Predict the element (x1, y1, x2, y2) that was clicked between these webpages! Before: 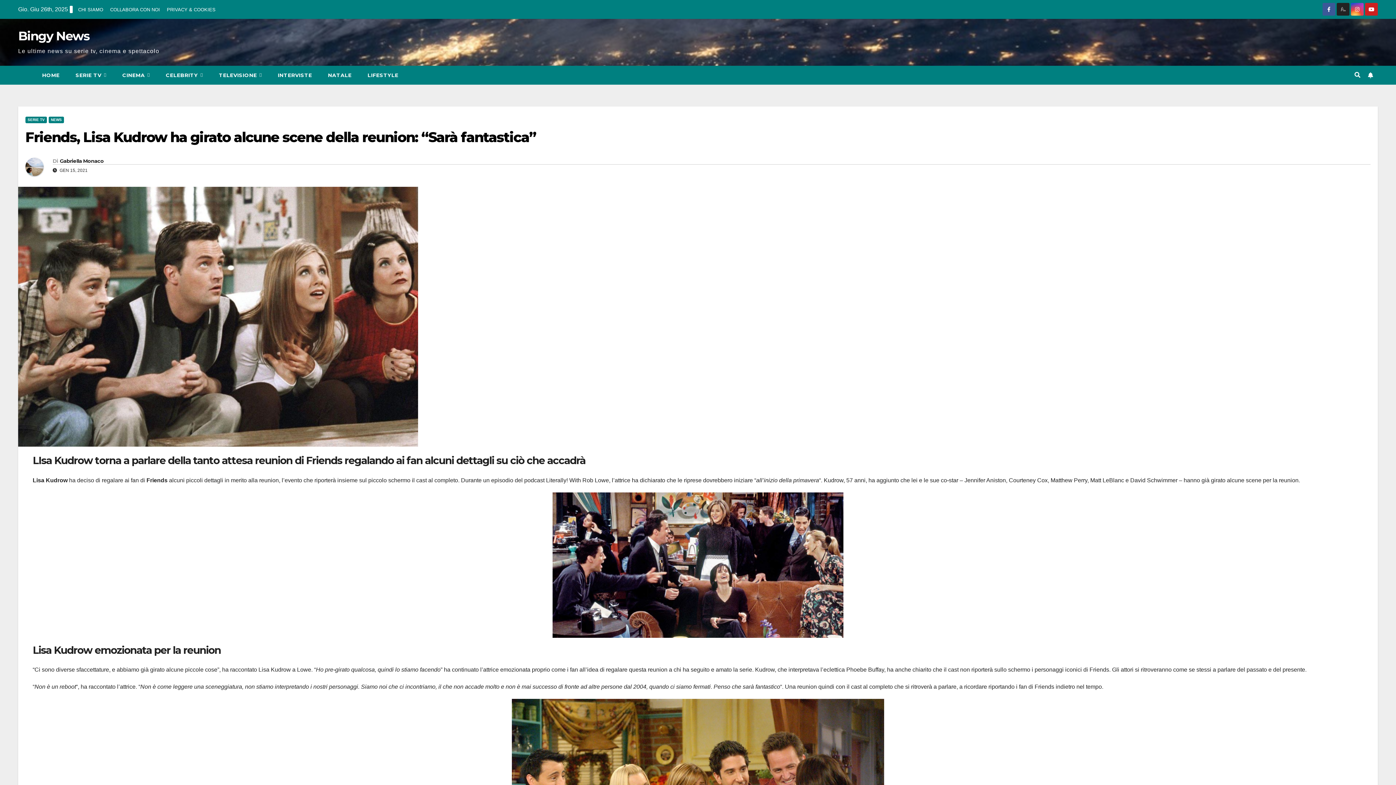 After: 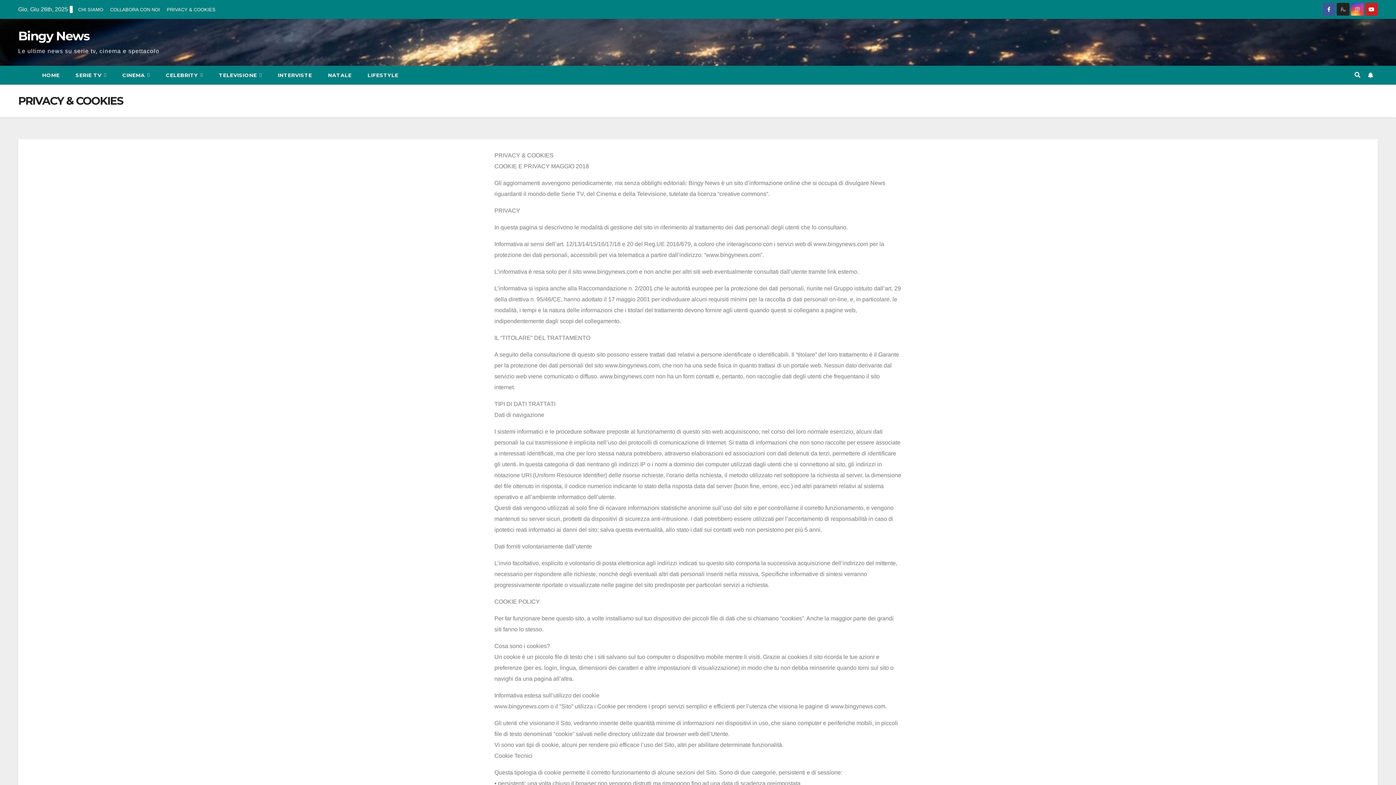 Action: bbox: (166, 6, 215, 12) label: PRIVACY & COOKIES